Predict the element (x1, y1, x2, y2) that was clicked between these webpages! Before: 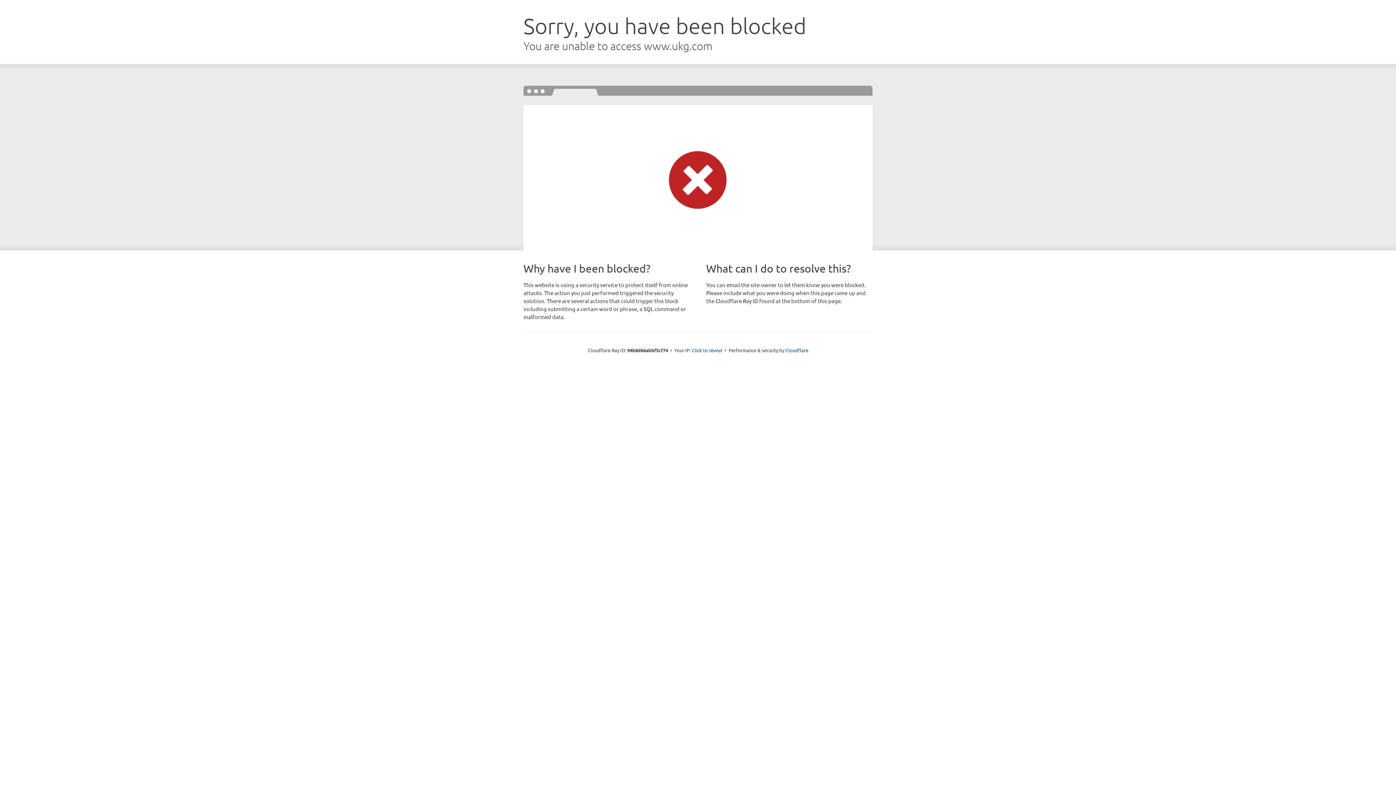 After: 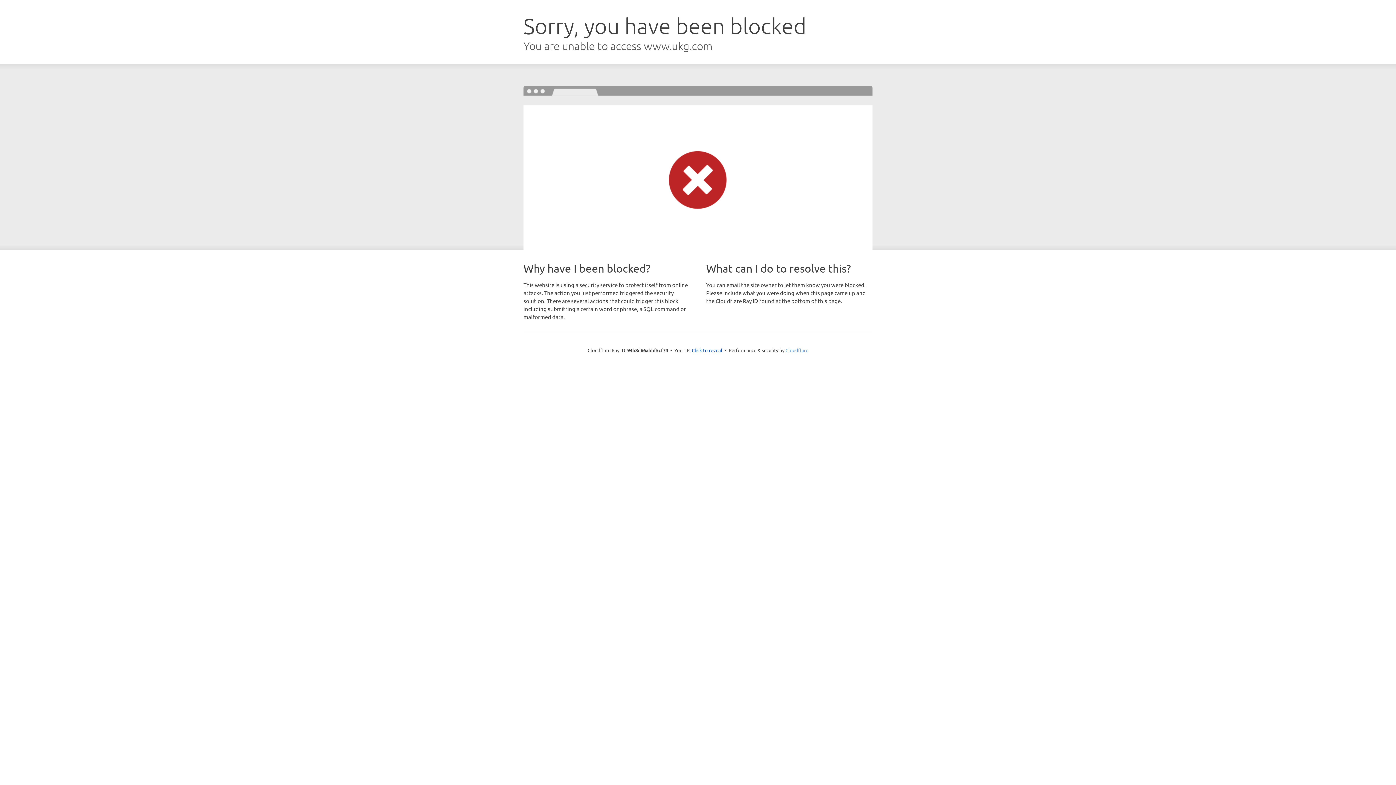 Action: label: Cloudflare bbox: (785, 347, 808, 353)